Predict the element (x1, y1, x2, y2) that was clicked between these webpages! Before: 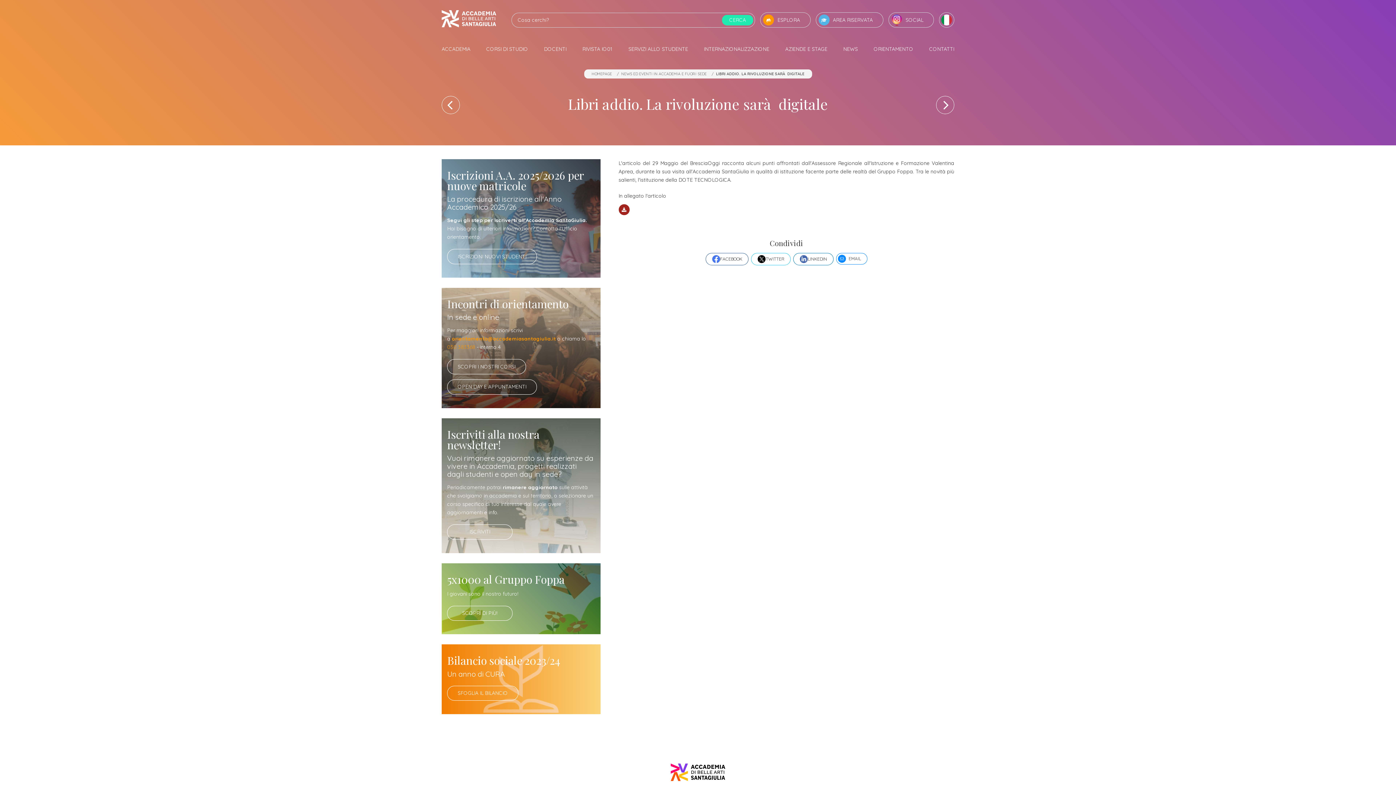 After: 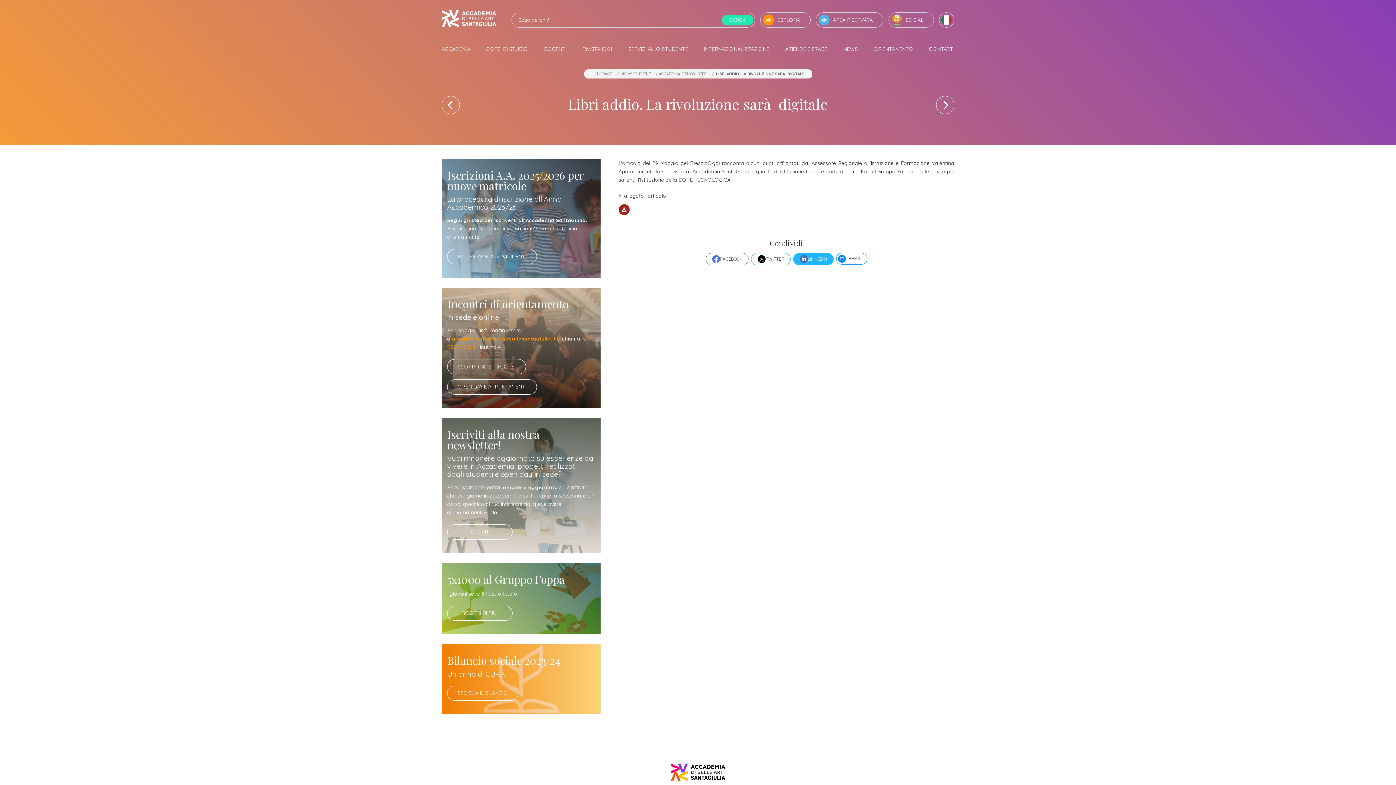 Action: bbox: (793, 253, 833, 265) label: LINKEDIN